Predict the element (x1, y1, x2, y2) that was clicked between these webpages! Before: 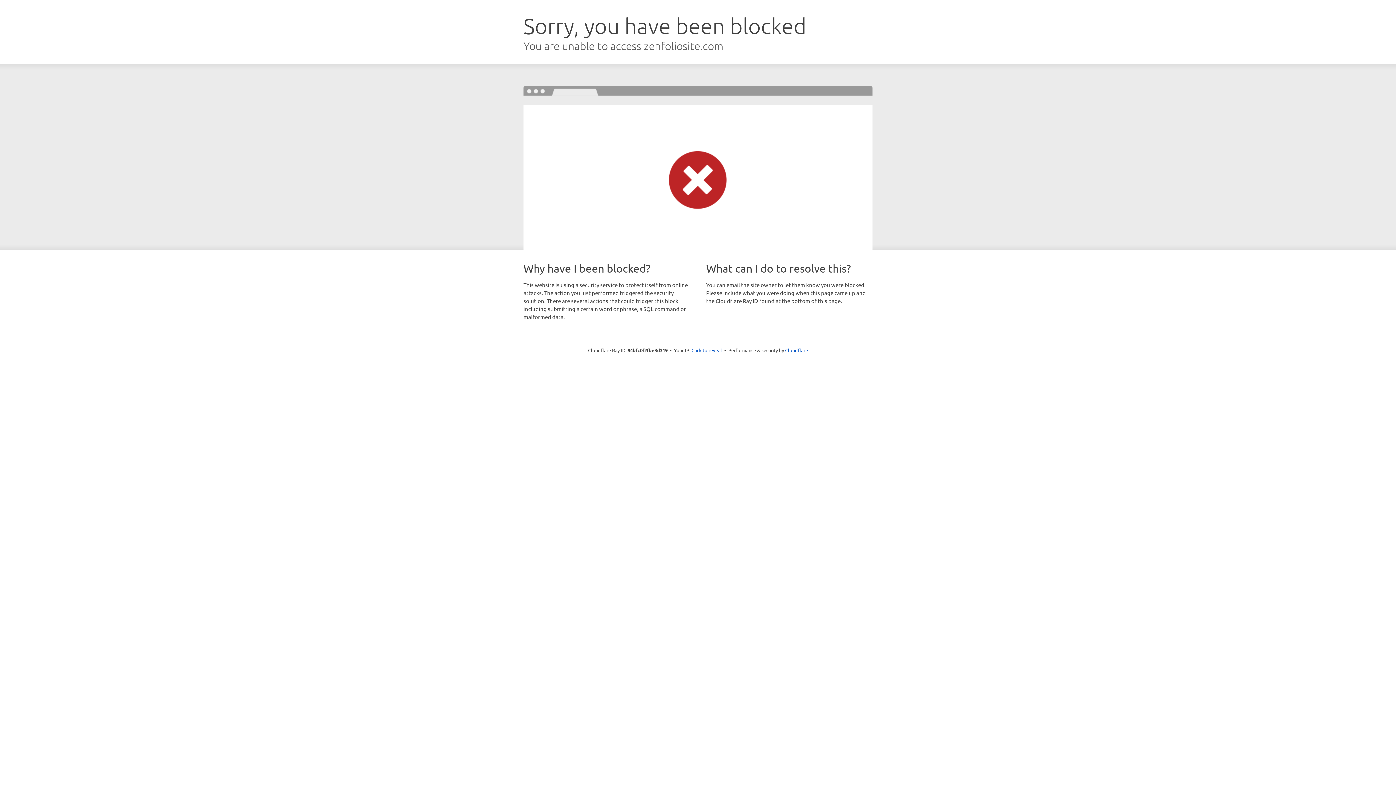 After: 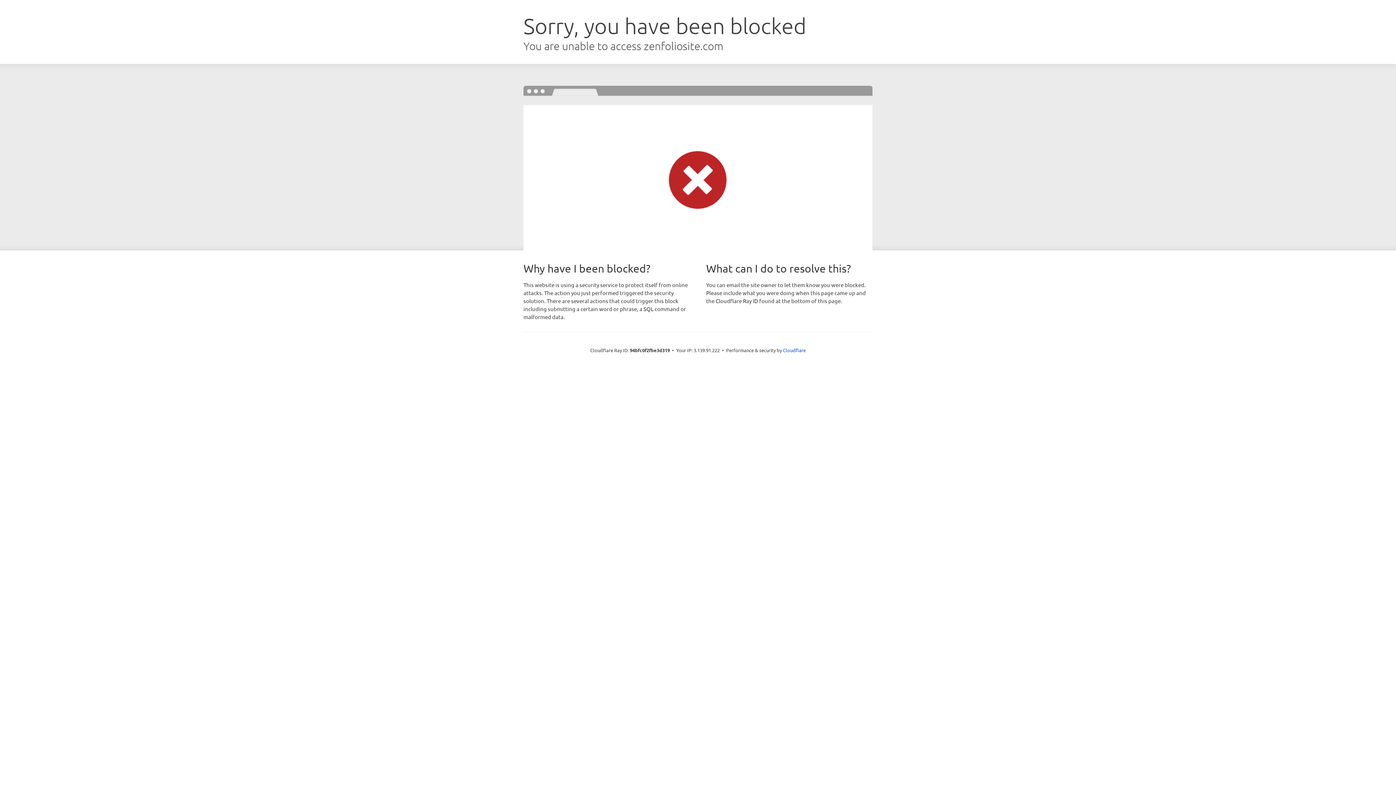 Action: bbox: (691, 346, 722, 353) label: Click to reveal